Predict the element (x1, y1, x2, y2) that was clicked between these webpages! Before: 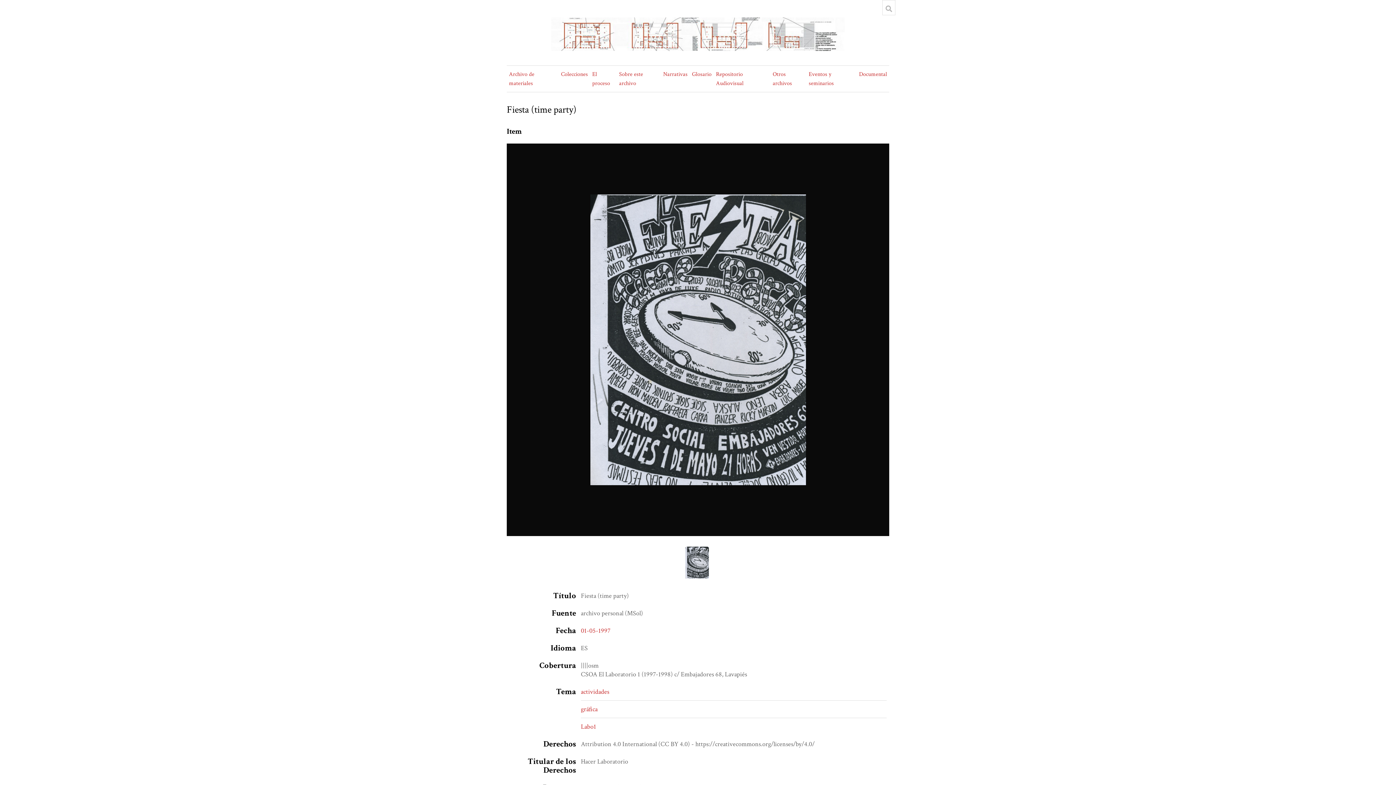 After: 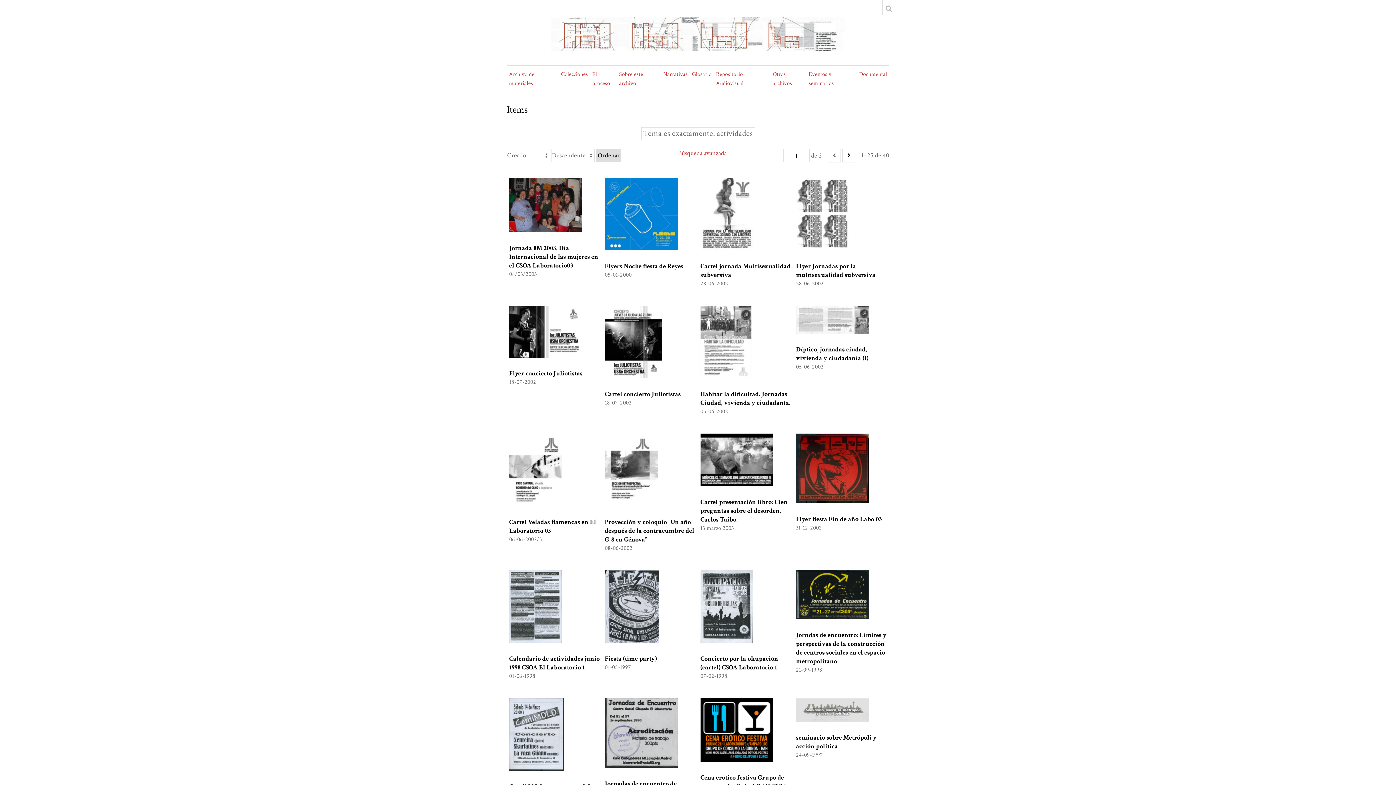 Action: label: actividades bbox: (581, 688, 609, 696)